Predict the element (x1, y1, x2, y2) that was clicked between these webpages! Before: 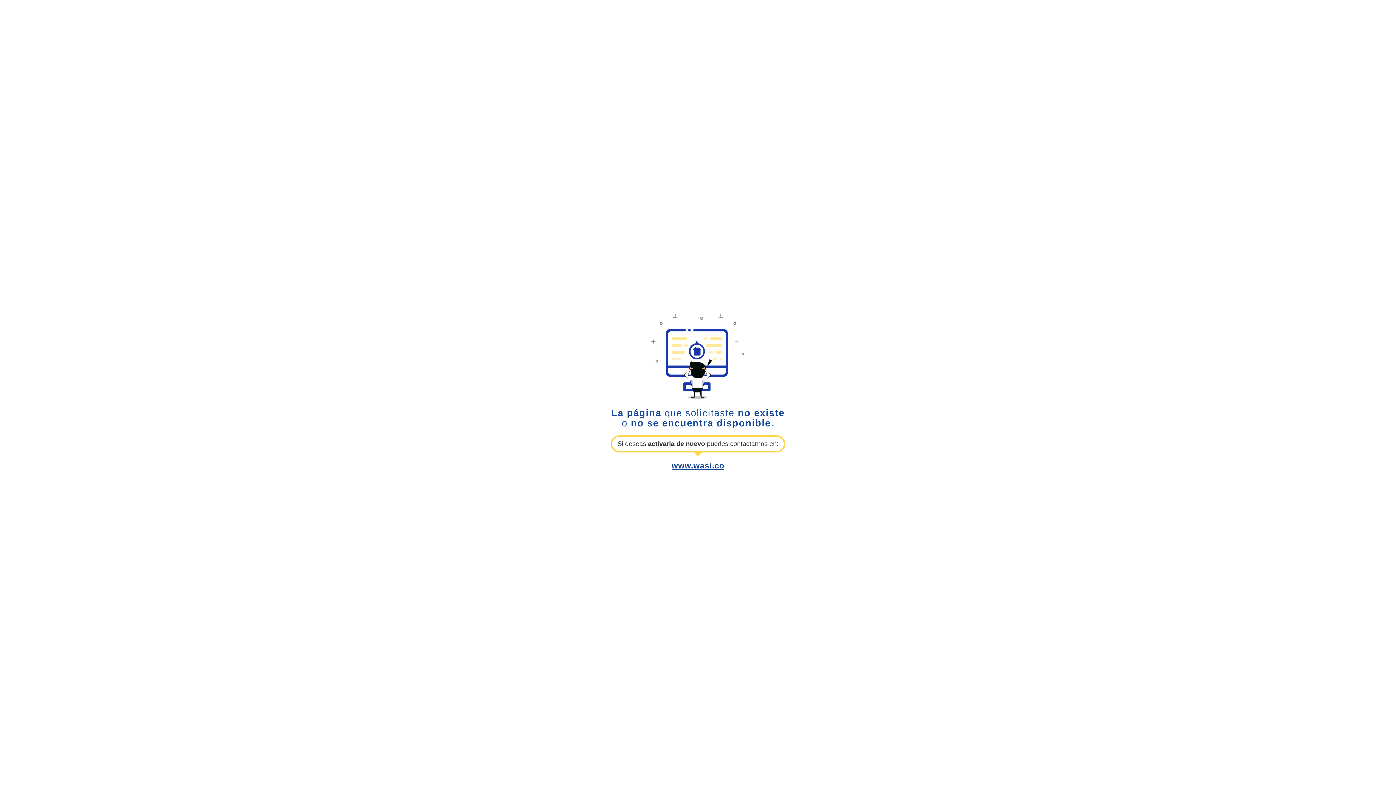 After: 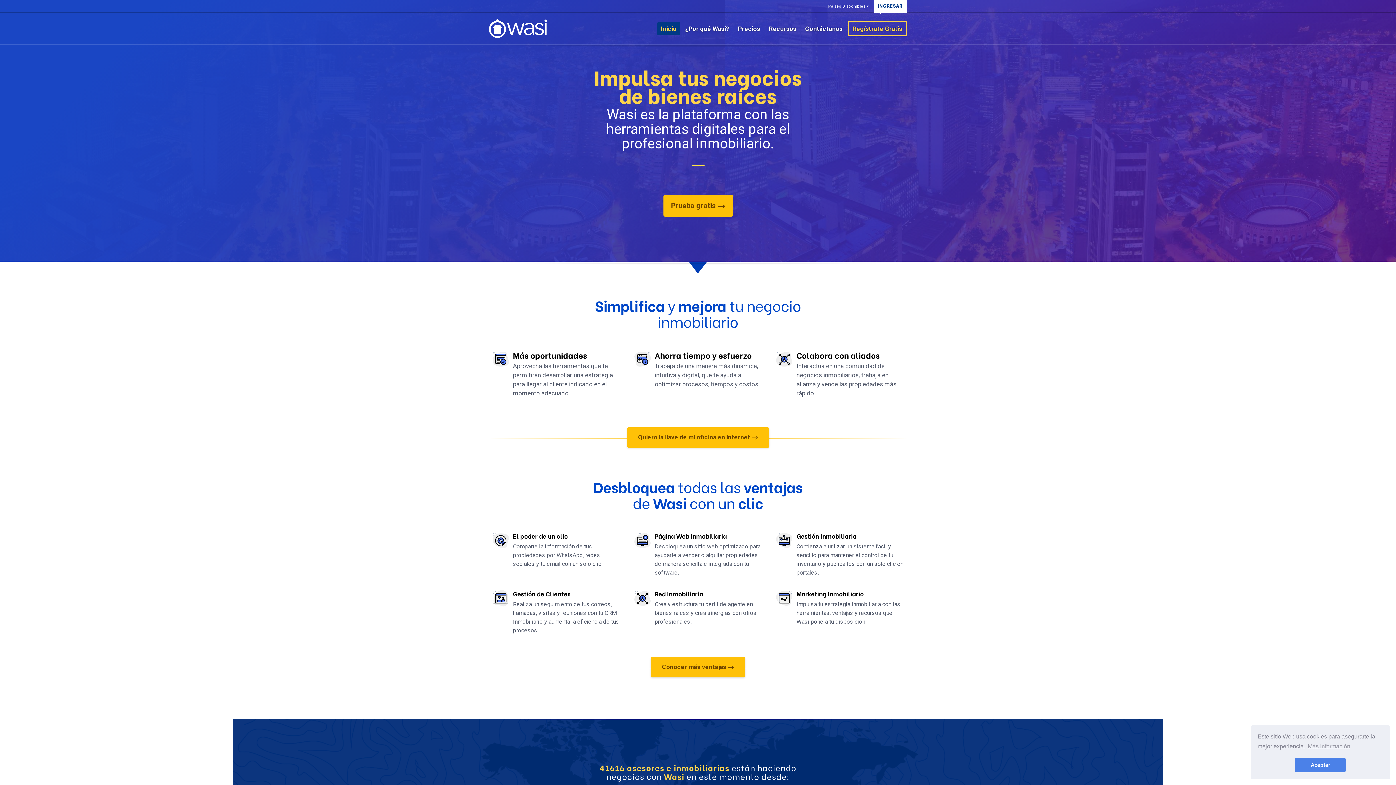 Action: label: www.wasi.co bbox: (671, 461, 724, 470)